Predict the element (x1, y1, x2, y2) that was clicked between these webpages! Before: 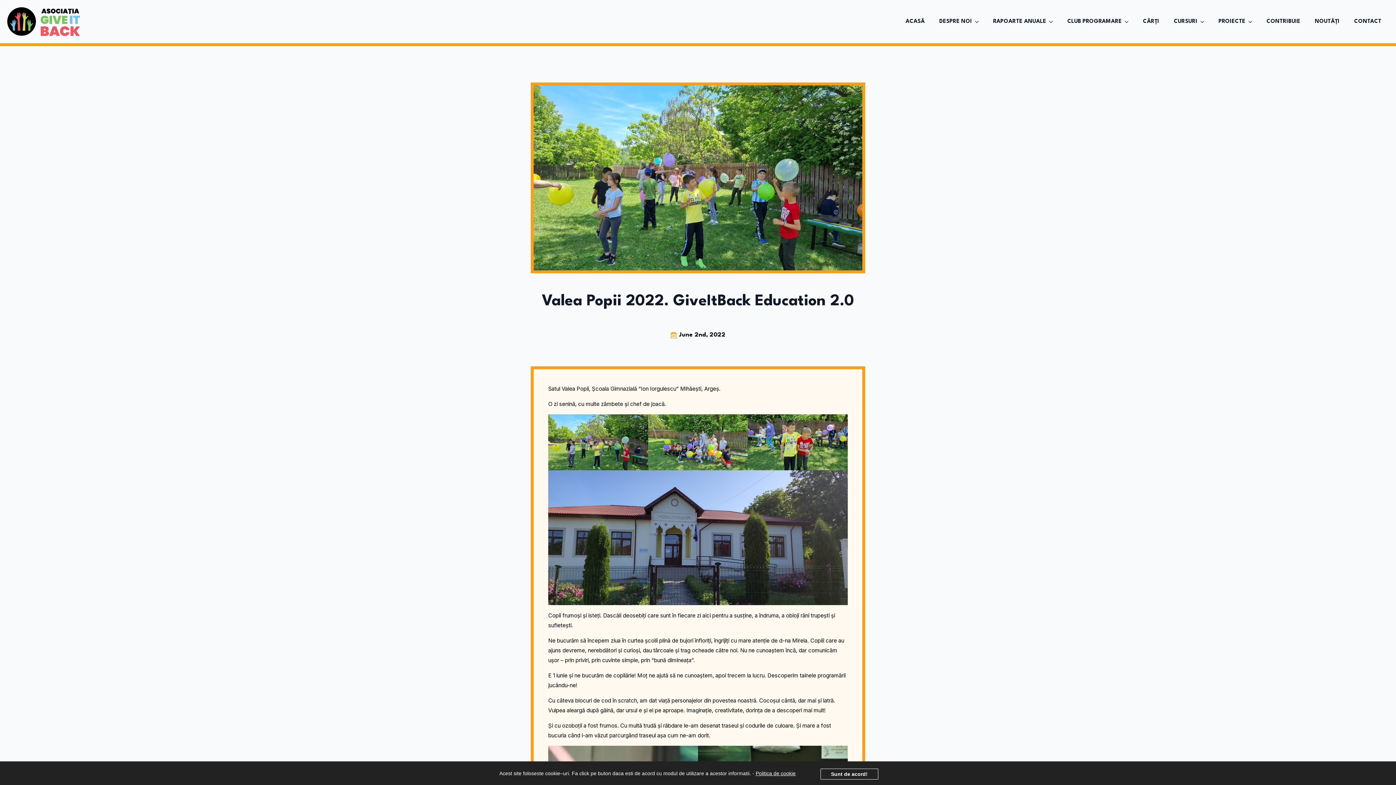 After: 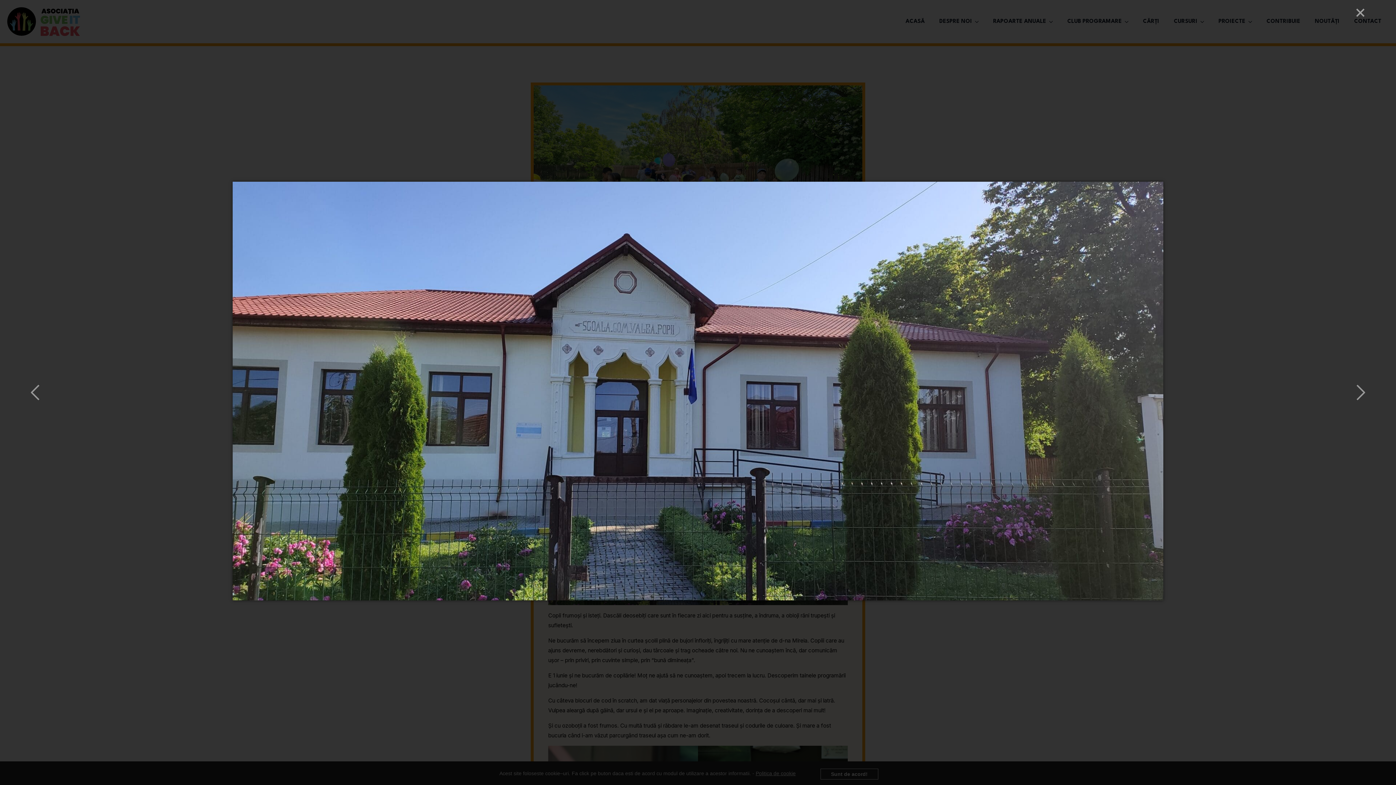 Action: bbox: (548, 470, 848, 605)